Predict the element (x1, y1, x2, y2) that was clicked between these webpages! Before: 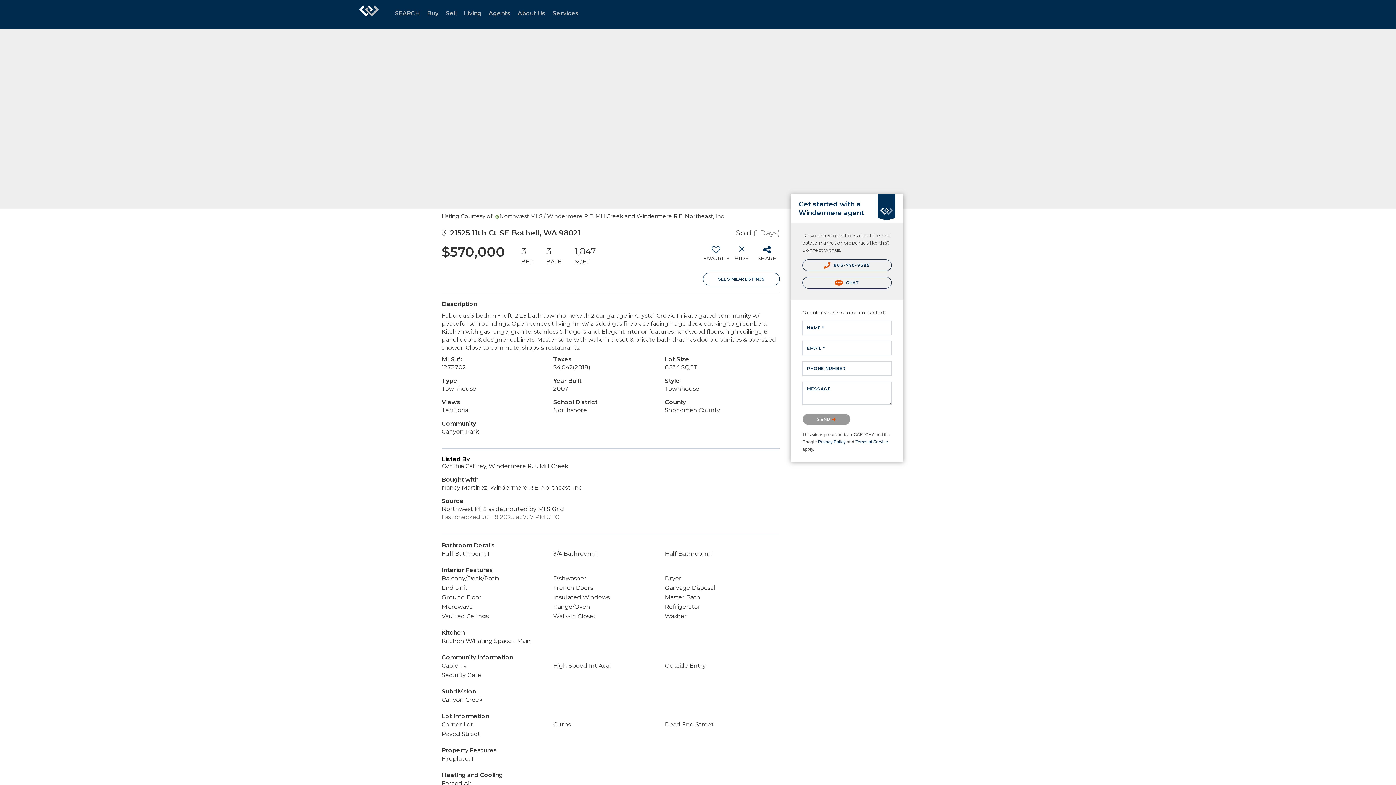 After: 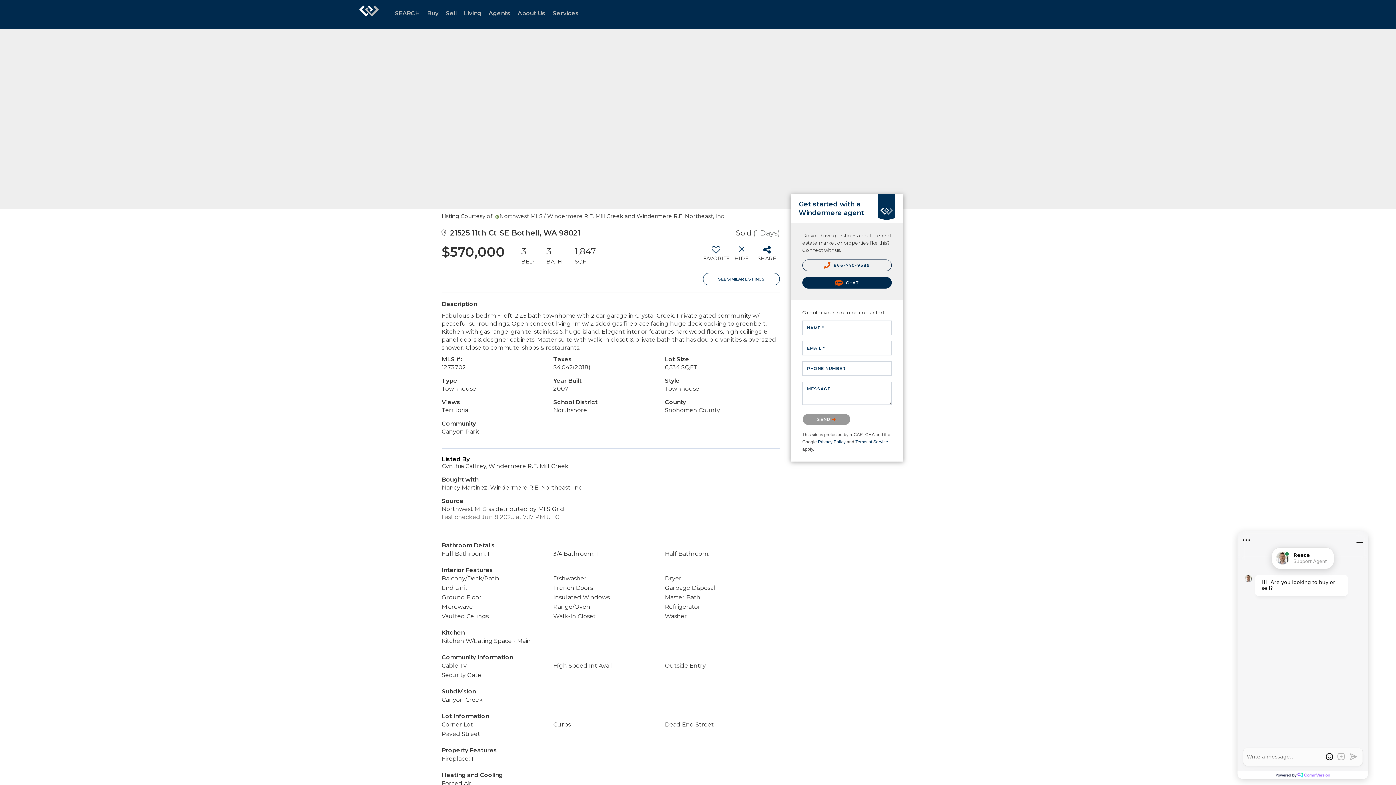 Action: label:  CHAT bbox: (802, 277, 892, 288)